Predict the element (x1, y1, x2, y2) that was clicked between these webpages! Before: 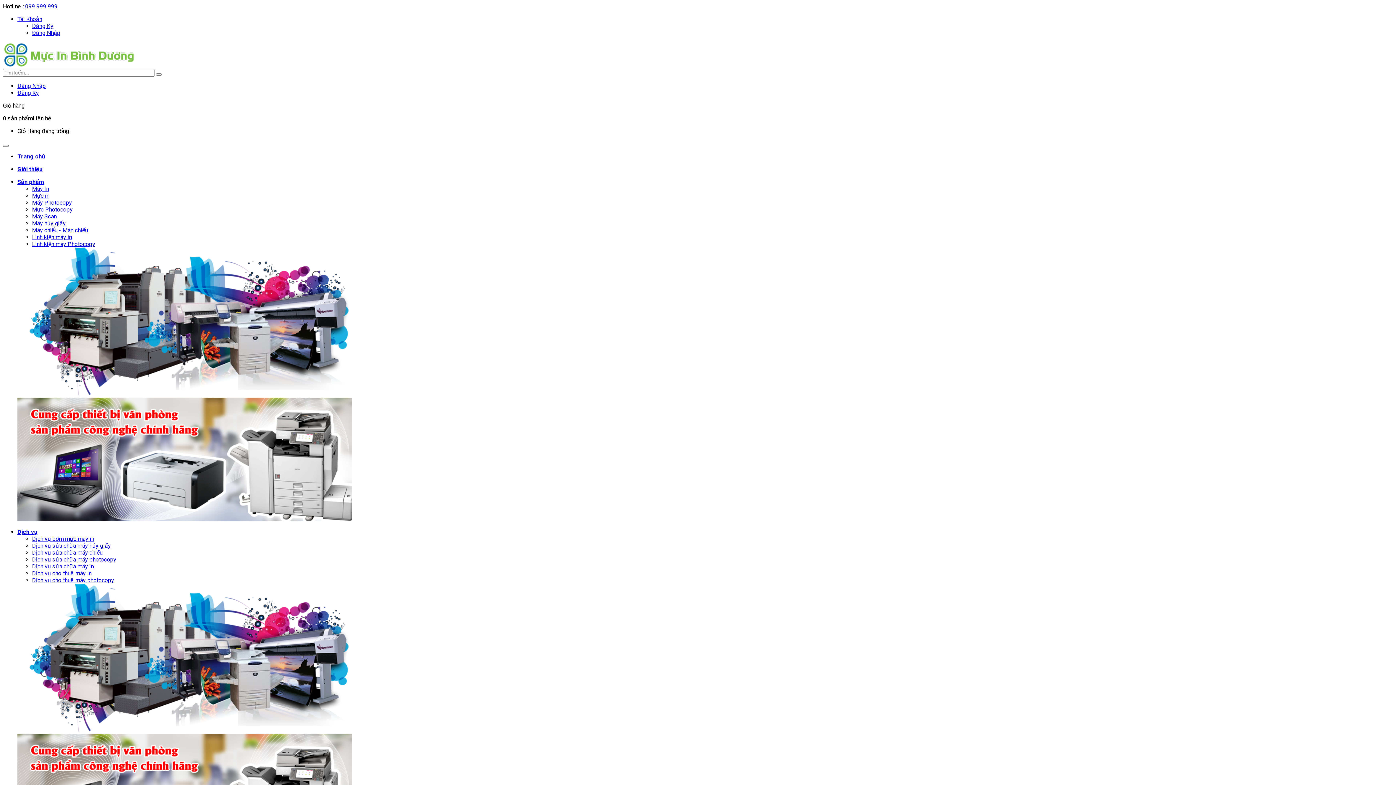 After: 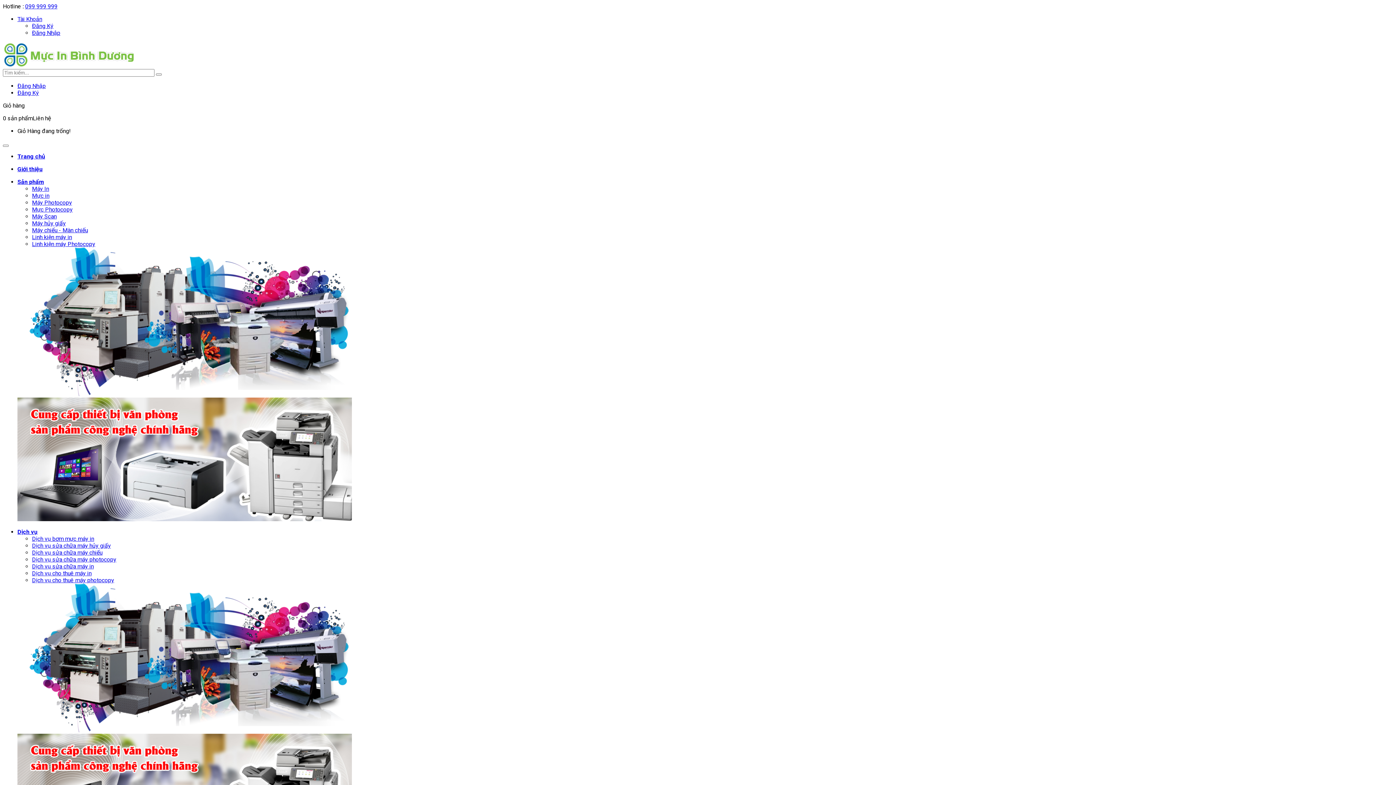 Action: label: Máy Scan bbox: (32, 213, 56, 220)